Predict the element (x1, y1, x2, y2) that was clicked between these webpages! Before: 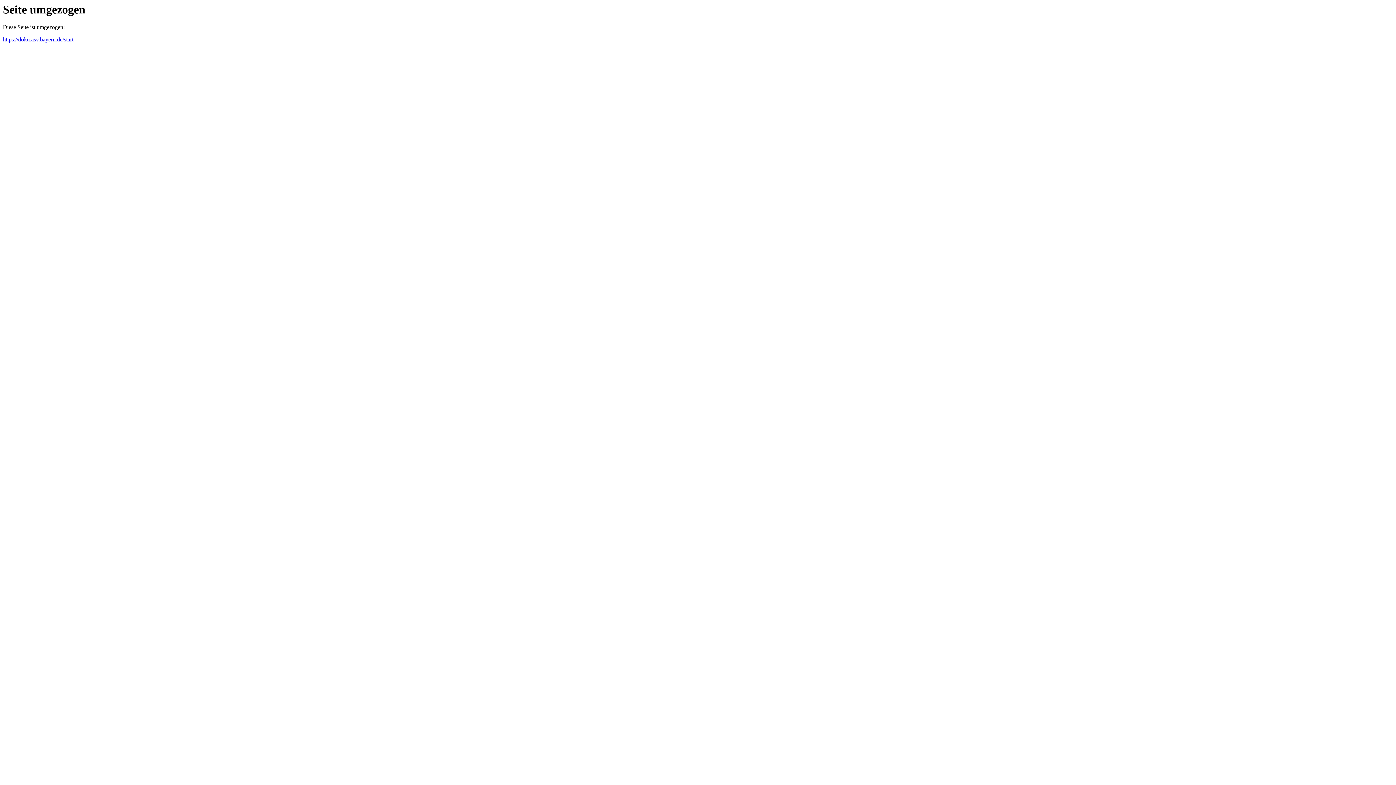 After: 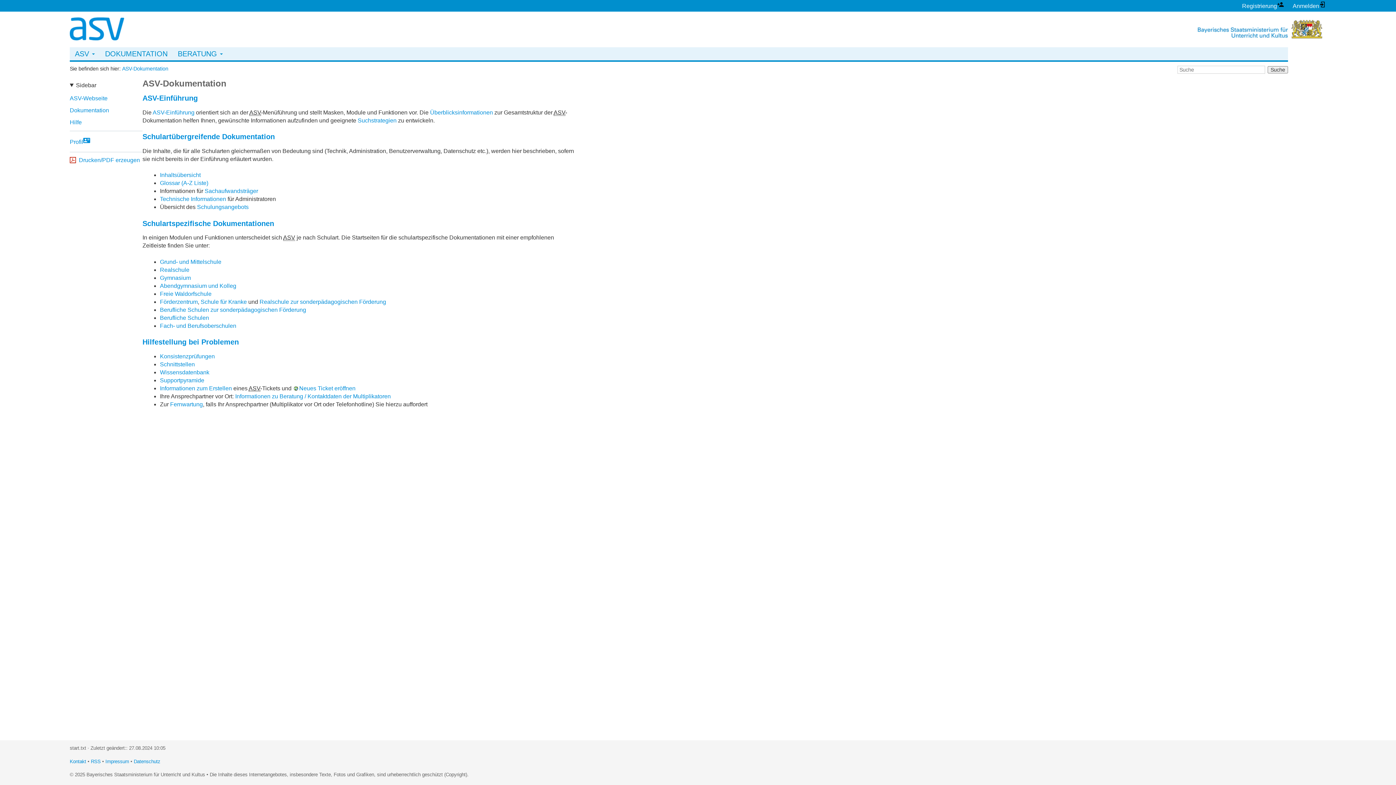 Action: bbox: (2, 36, 73, 42) label: https://doku.asv.bayern.de/start